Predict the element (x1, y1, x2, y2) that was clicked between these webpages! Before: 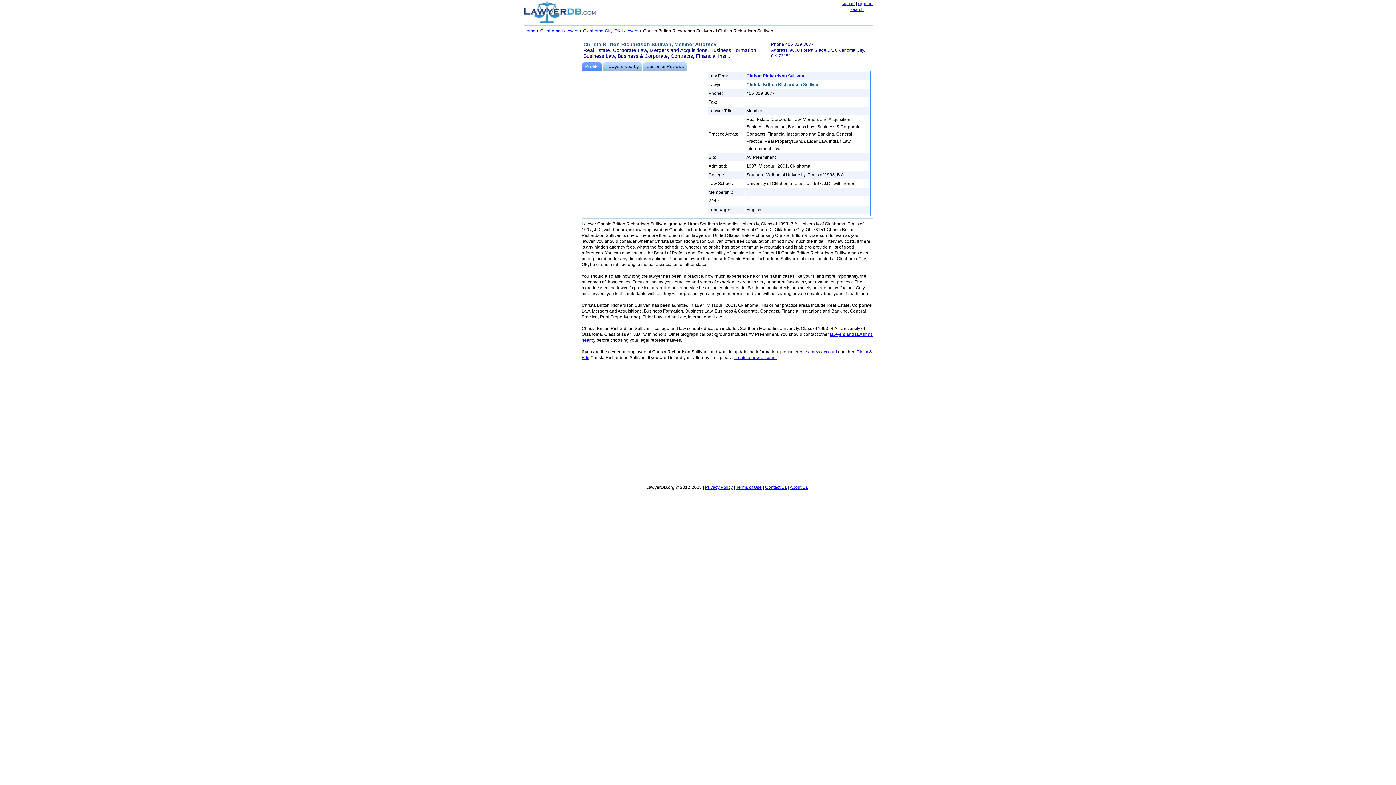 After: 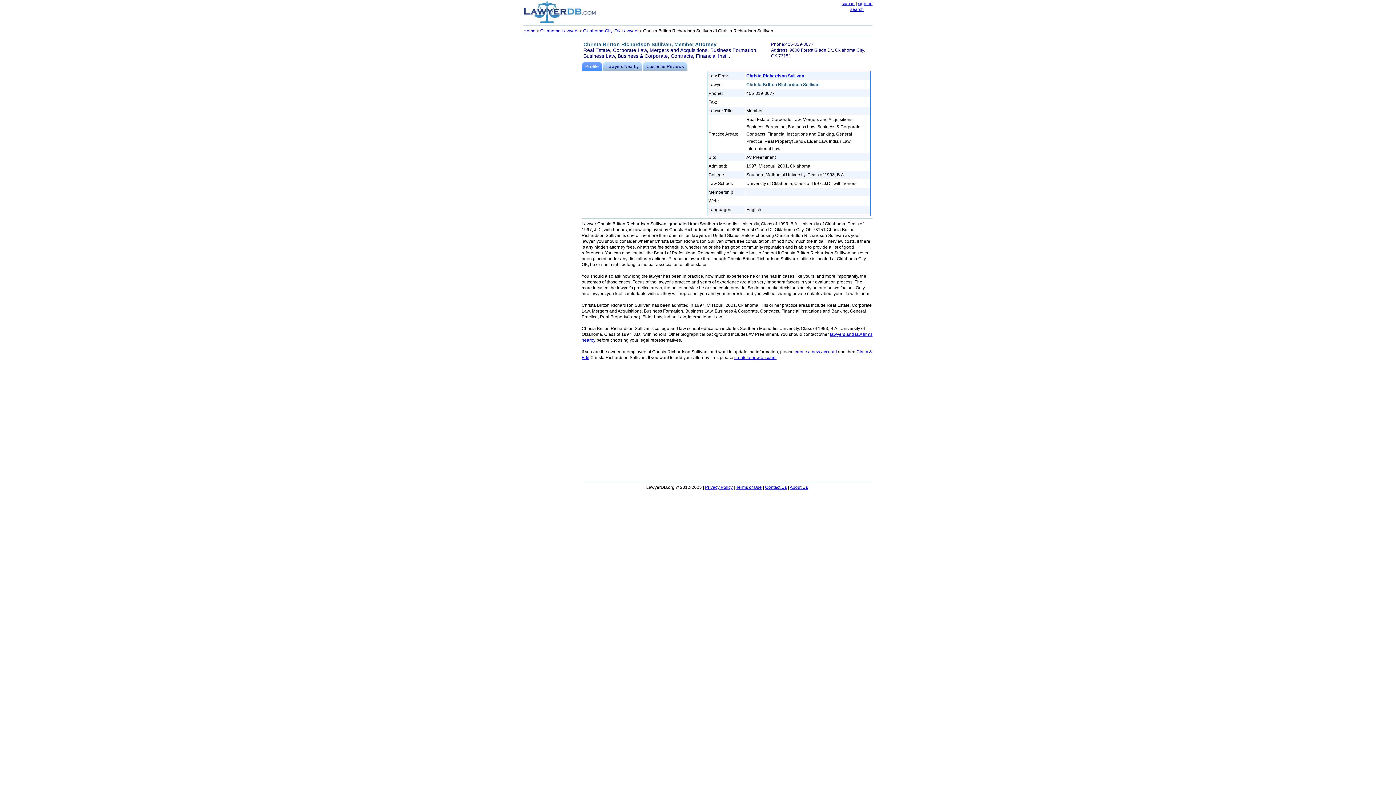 Action: bbox: (581, 62, 602, 70) label: Profile